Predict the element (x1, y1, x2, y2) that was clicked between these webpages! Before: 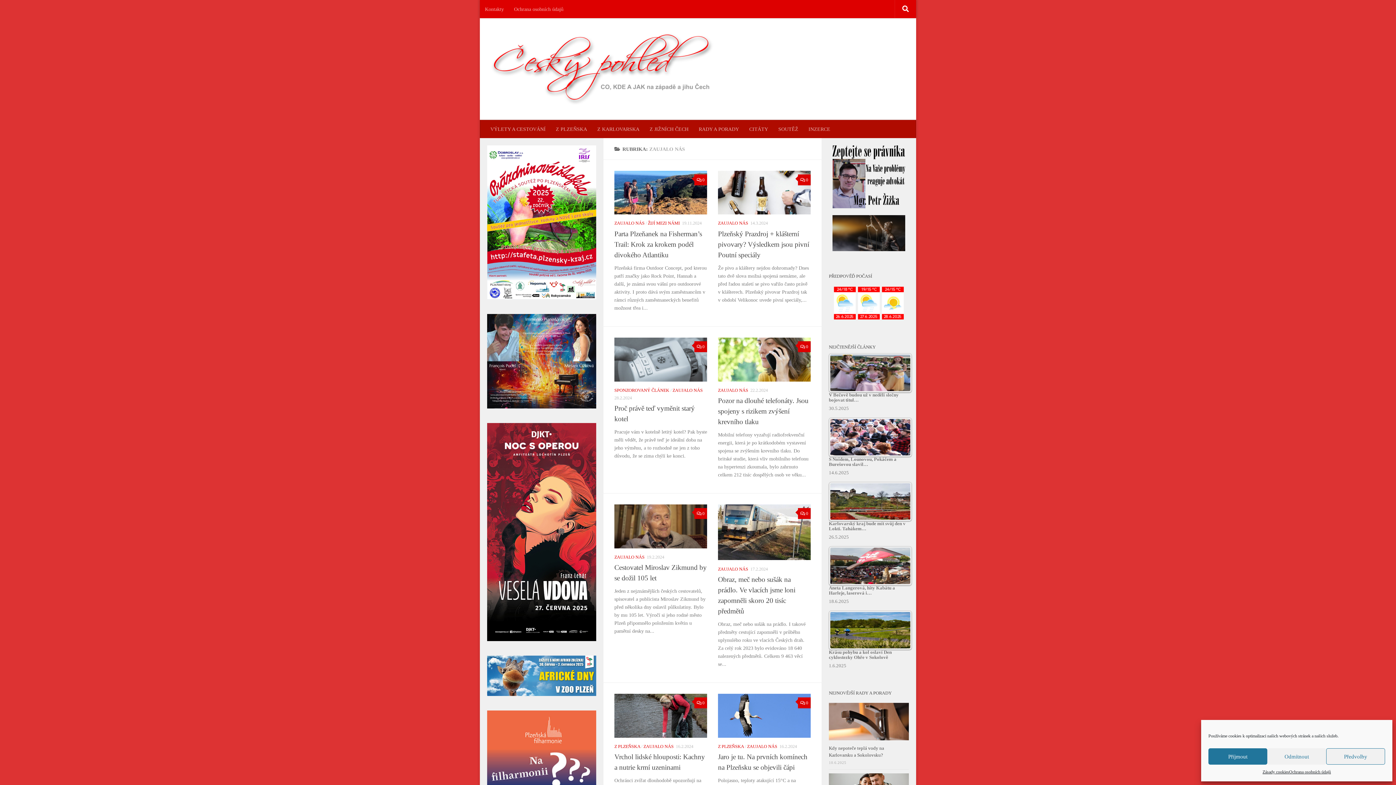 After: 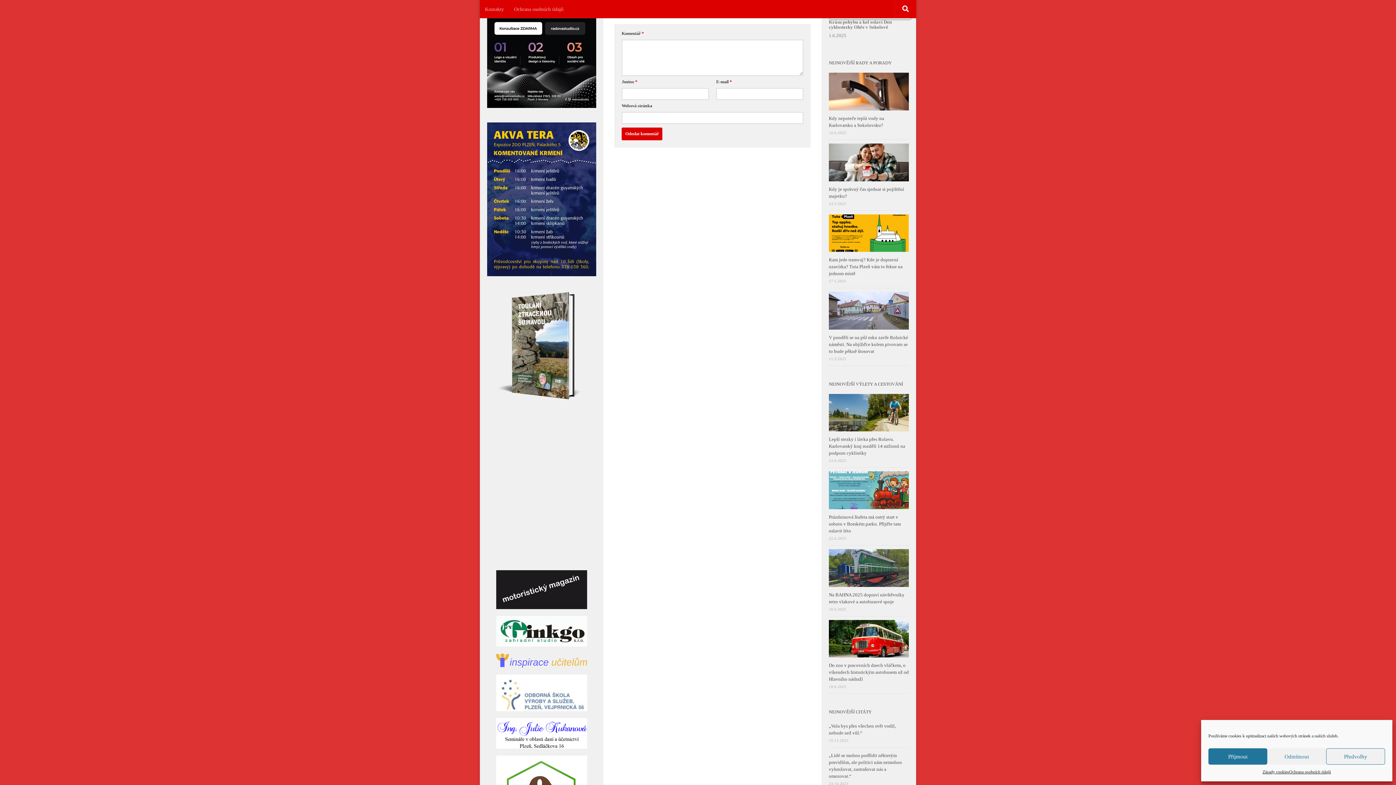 Action: label: 0 bbox: (694, 697, 707, 708)